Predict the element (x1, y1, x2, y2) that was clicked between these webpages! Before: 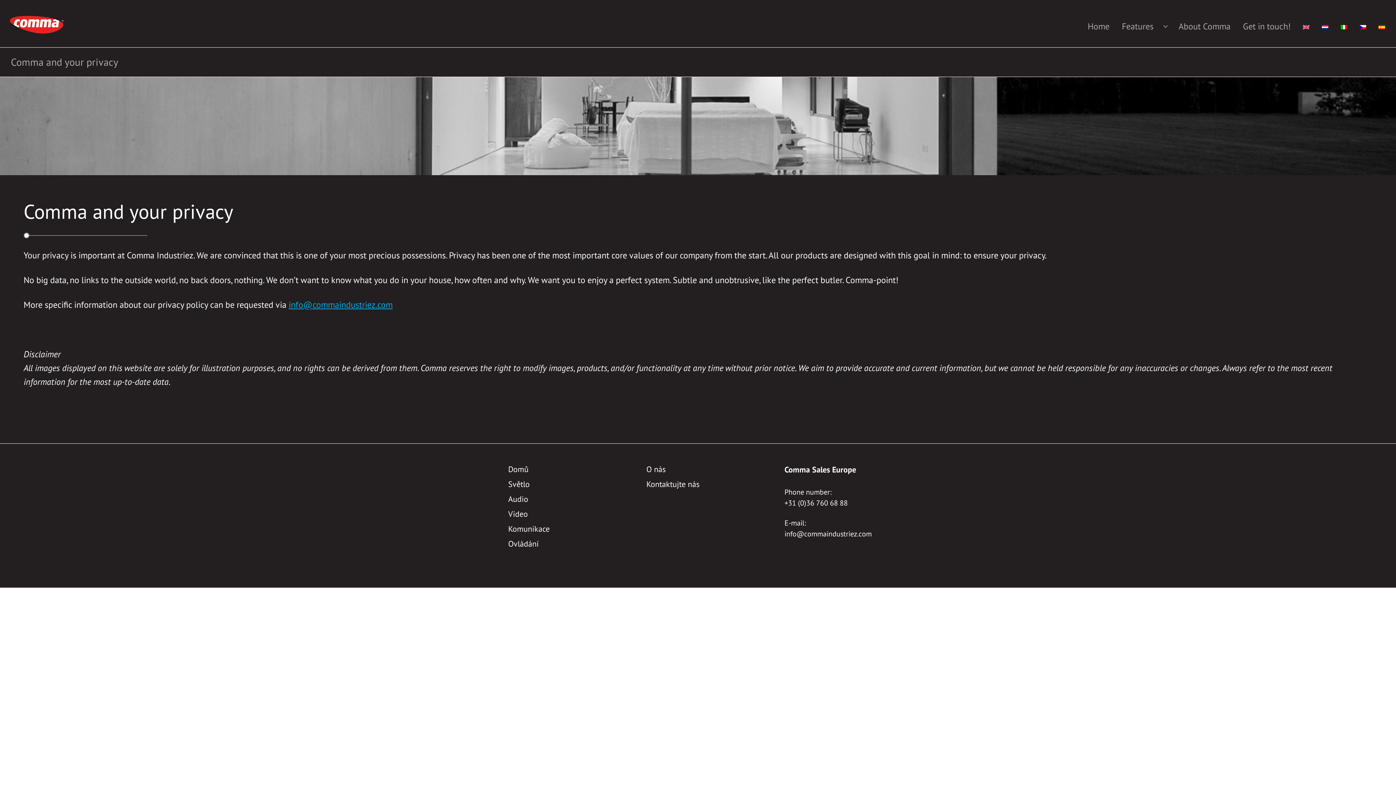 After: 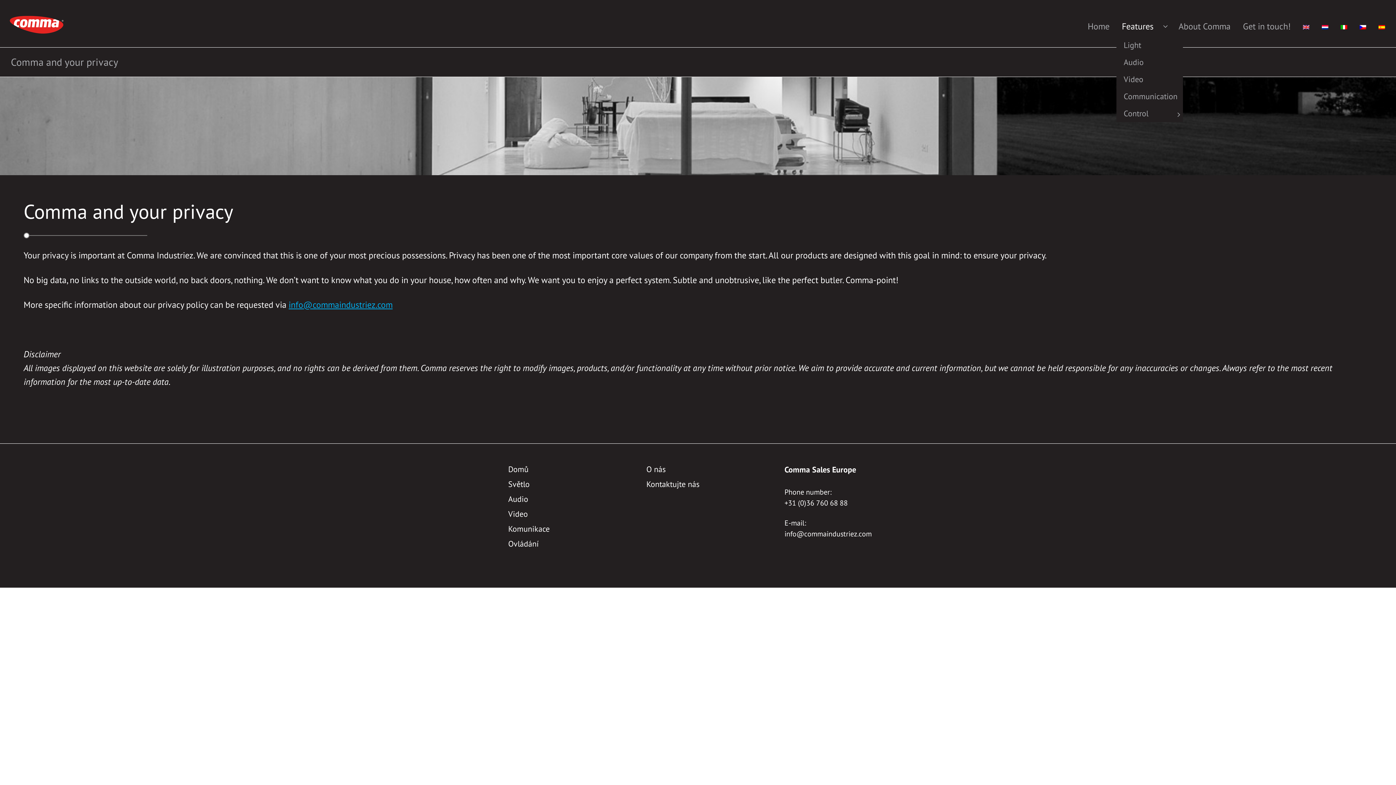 Action: bbox: (1116, 20, 1172, 33) label: Features